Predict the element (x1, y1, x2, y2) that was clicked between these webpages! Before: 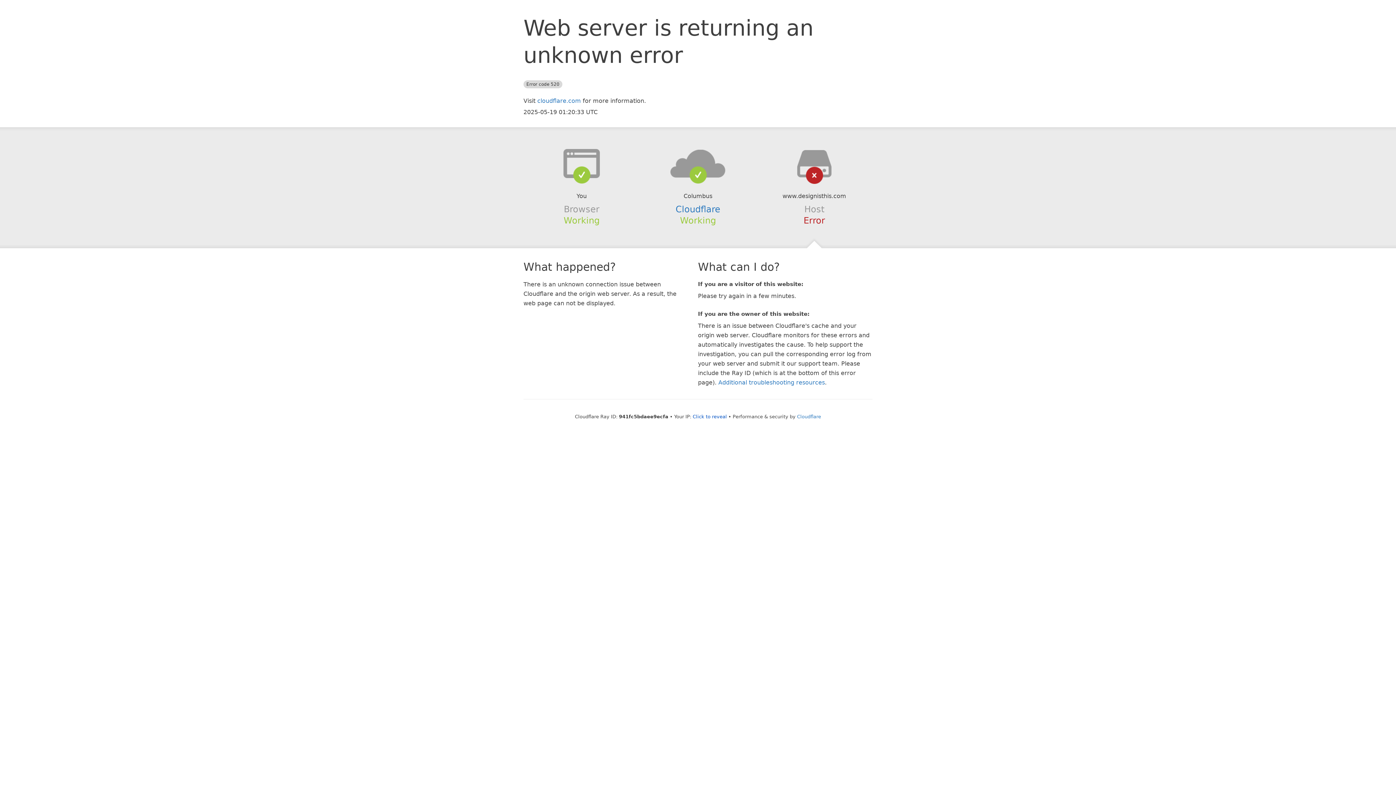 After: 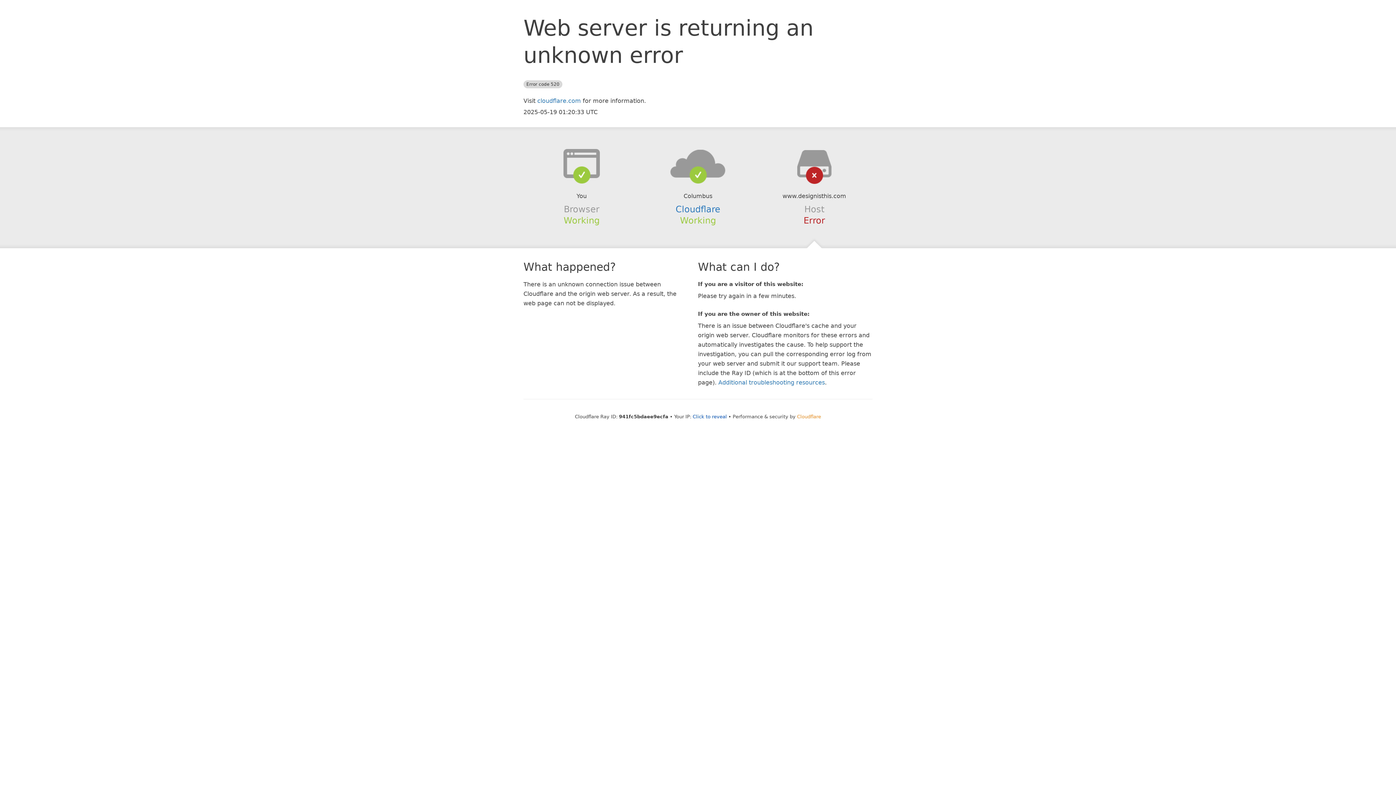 Action: label: Cloudflare bbox: (797, 414, 821, 419)